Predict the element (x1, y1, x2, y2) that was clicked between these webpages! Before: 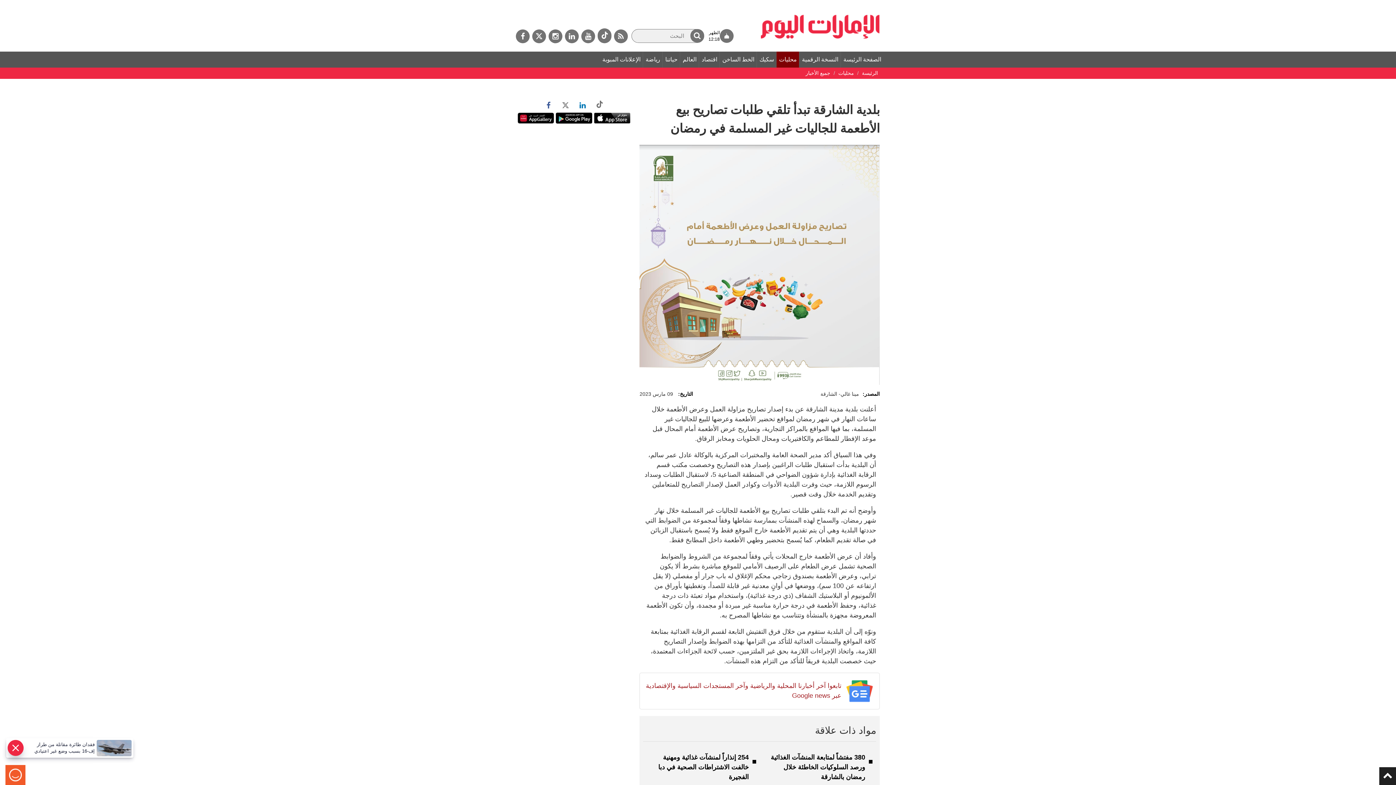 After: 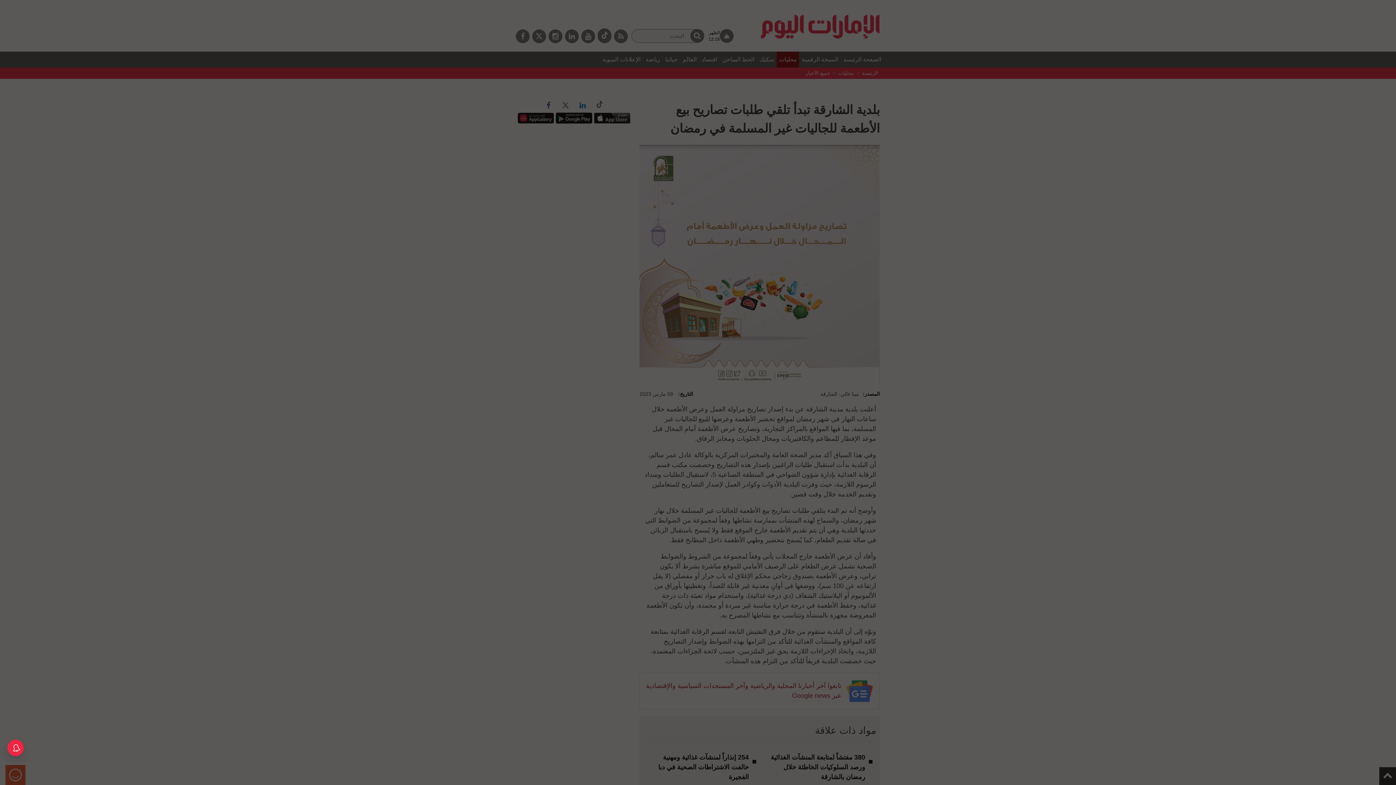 Action: bbox: (9, 771, 21, 778)